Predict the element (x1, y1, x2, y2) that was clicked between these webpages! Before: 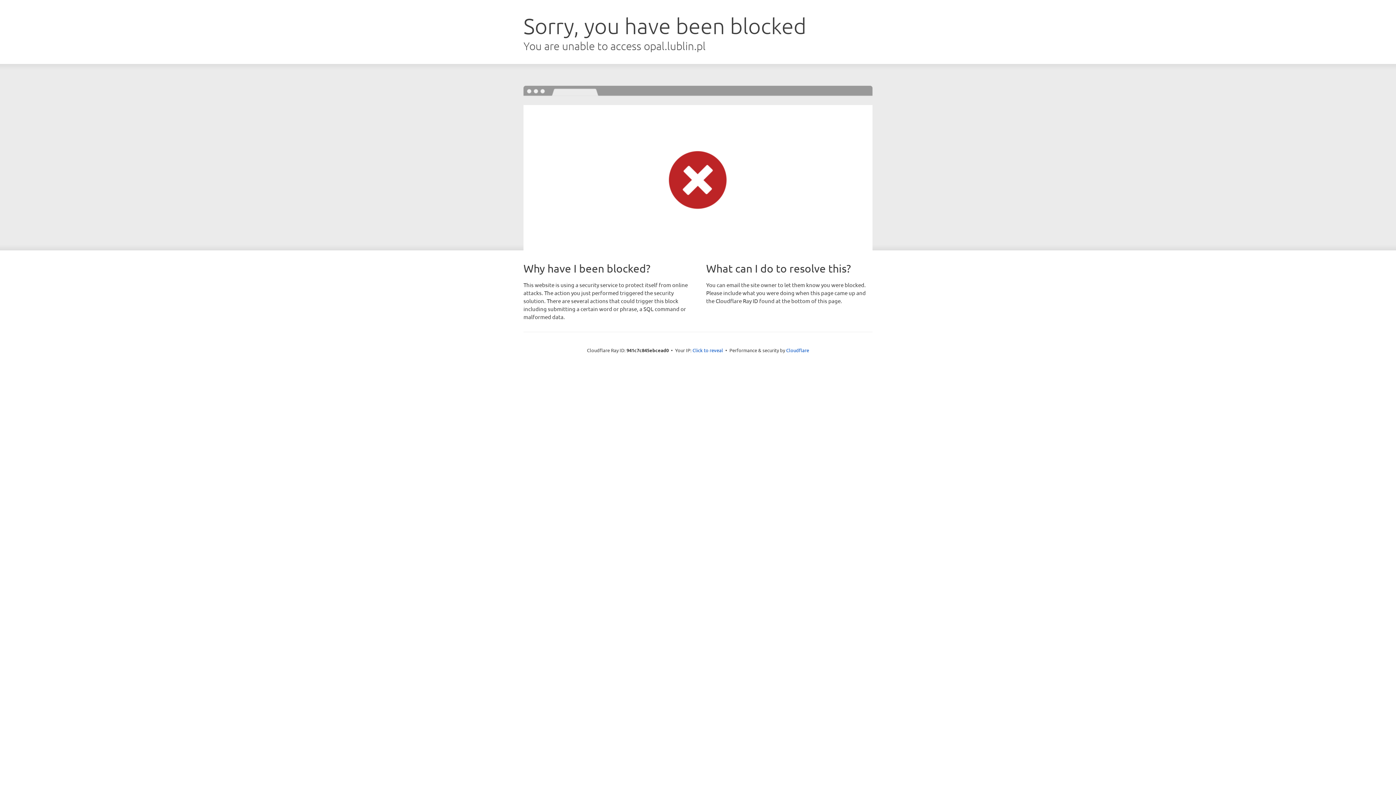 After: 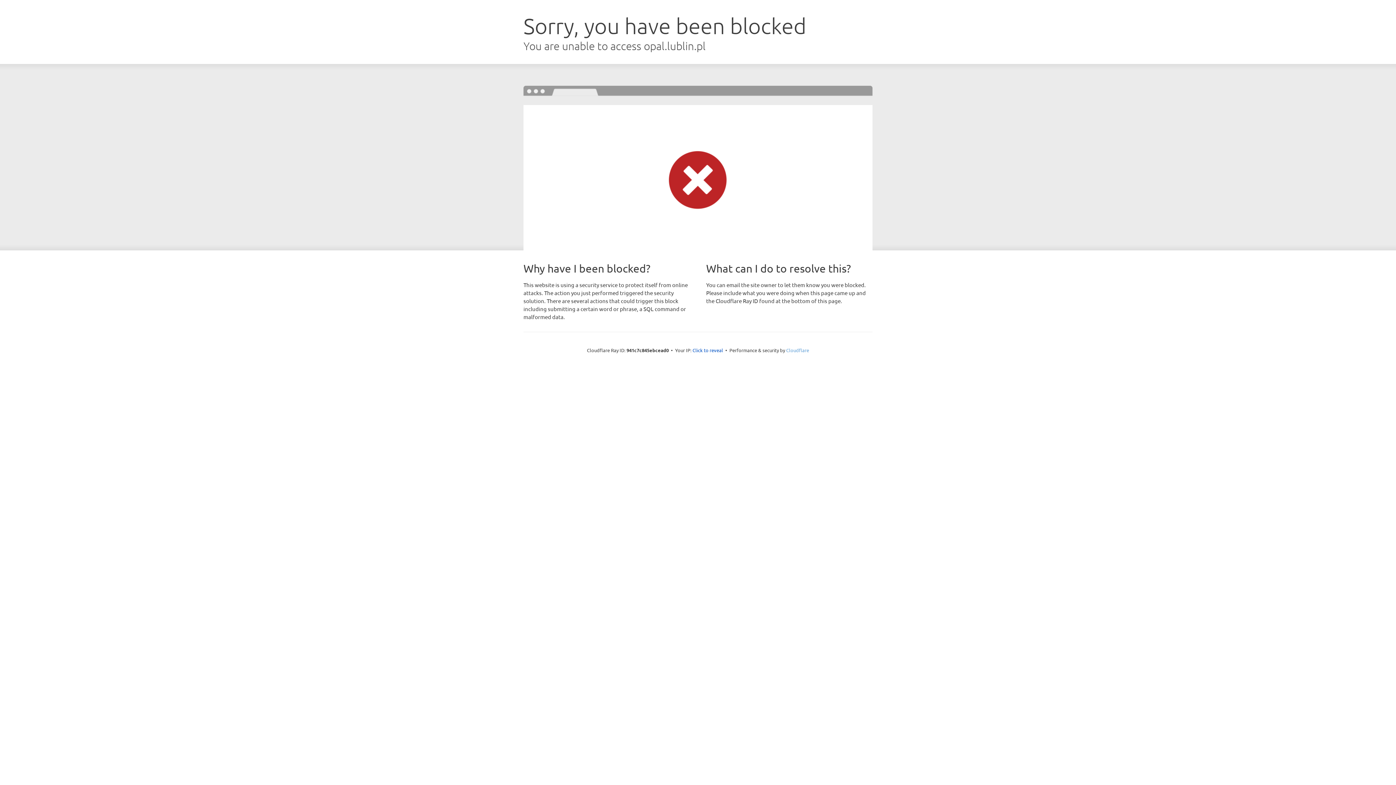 Action: label: Cloudflare bbox: (786, 347, 809, 353)